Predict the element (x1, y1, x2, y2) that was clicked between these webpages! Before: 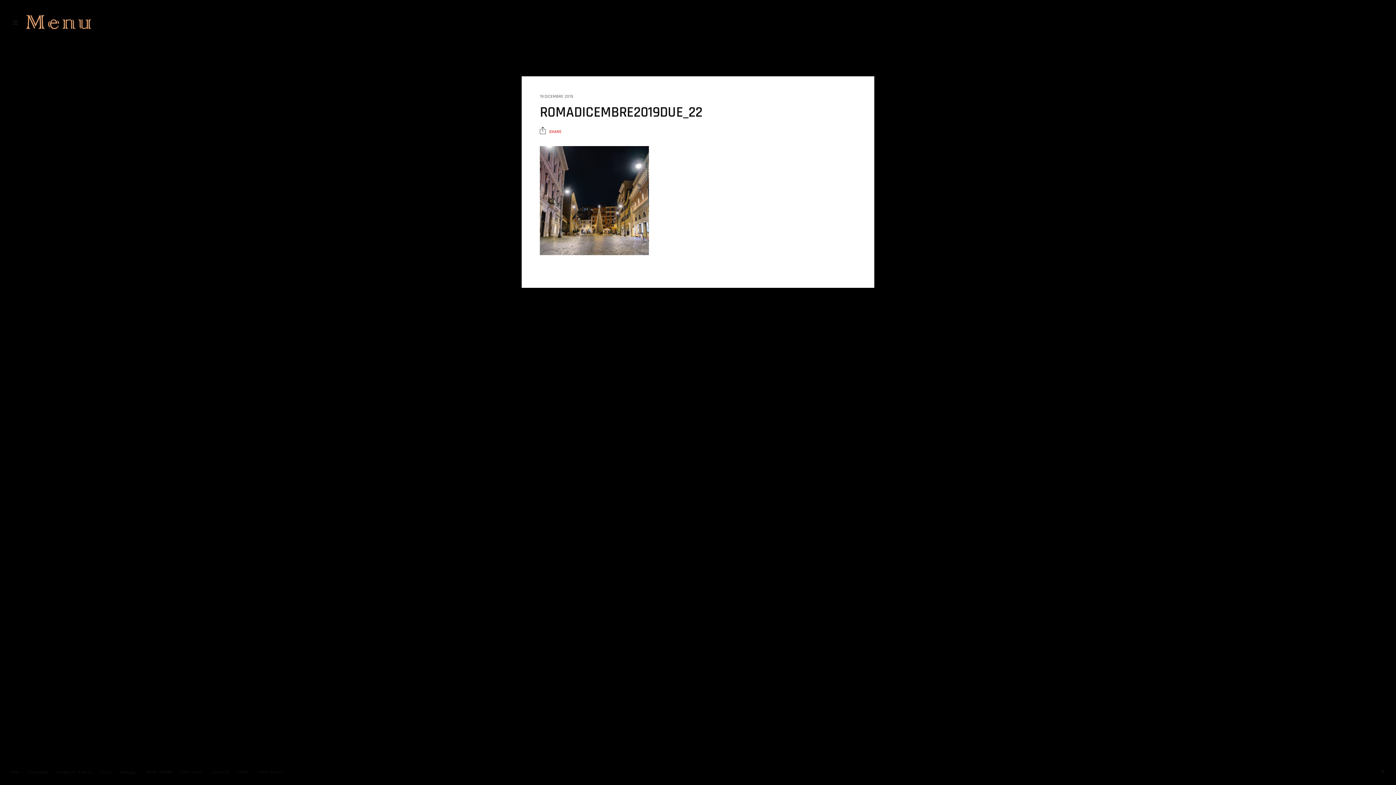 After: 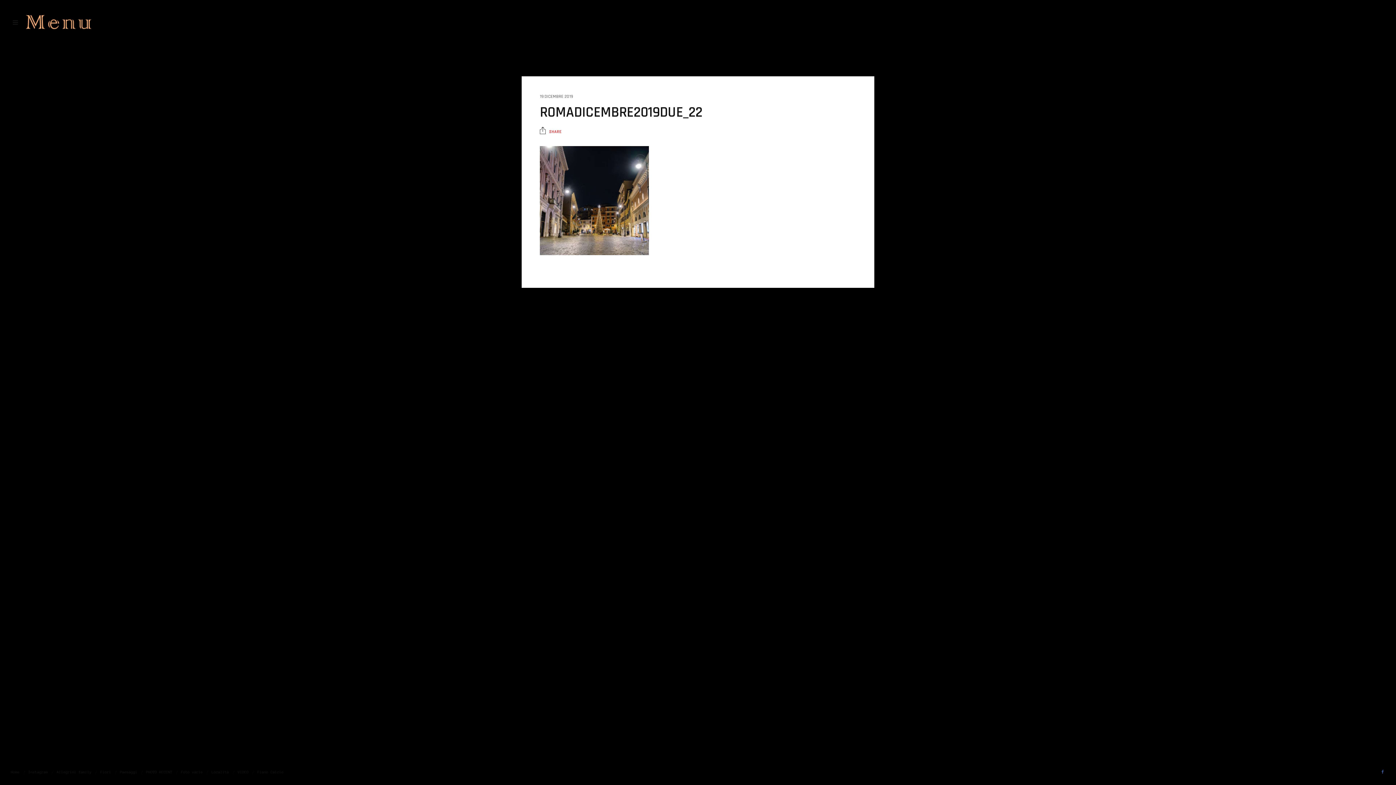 Action: bbox: (1380, 770, 1385, 774)